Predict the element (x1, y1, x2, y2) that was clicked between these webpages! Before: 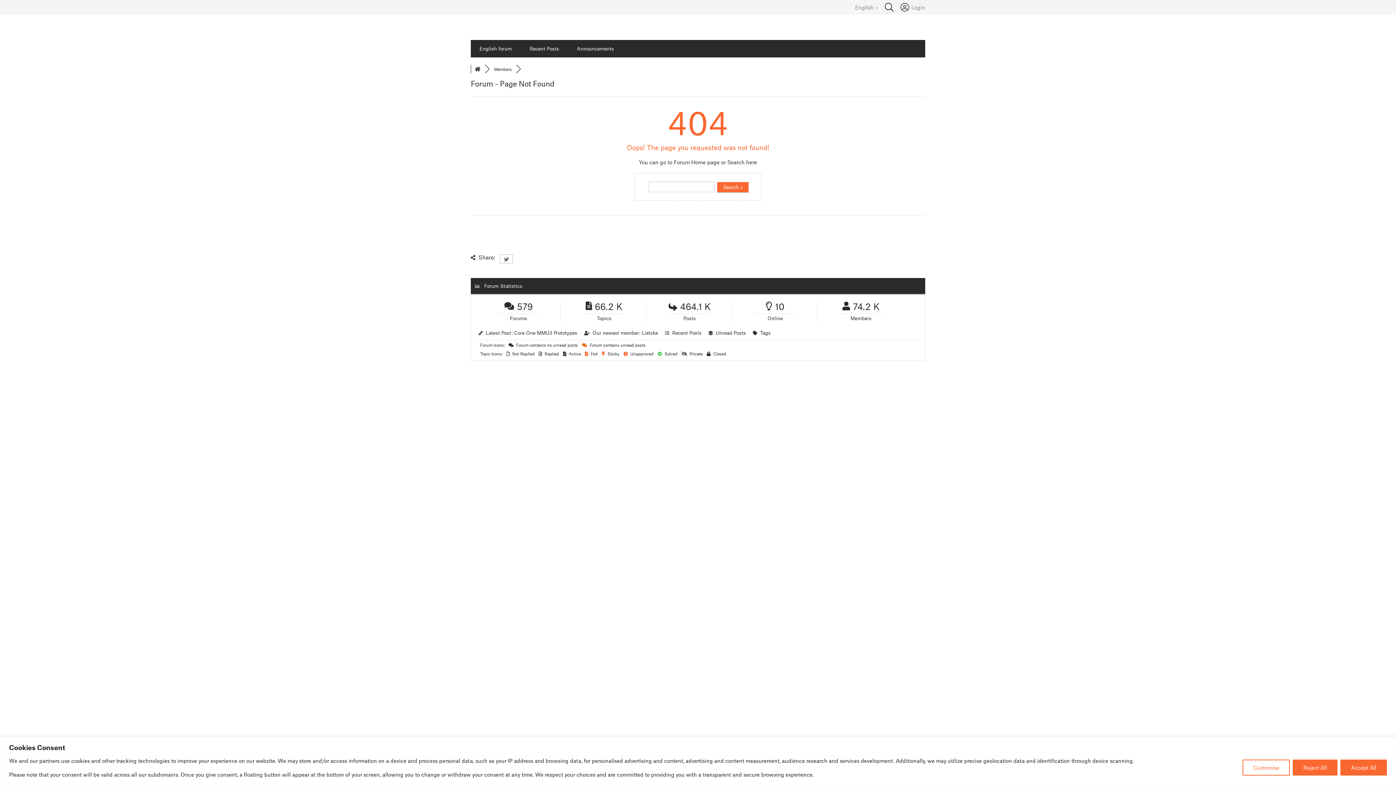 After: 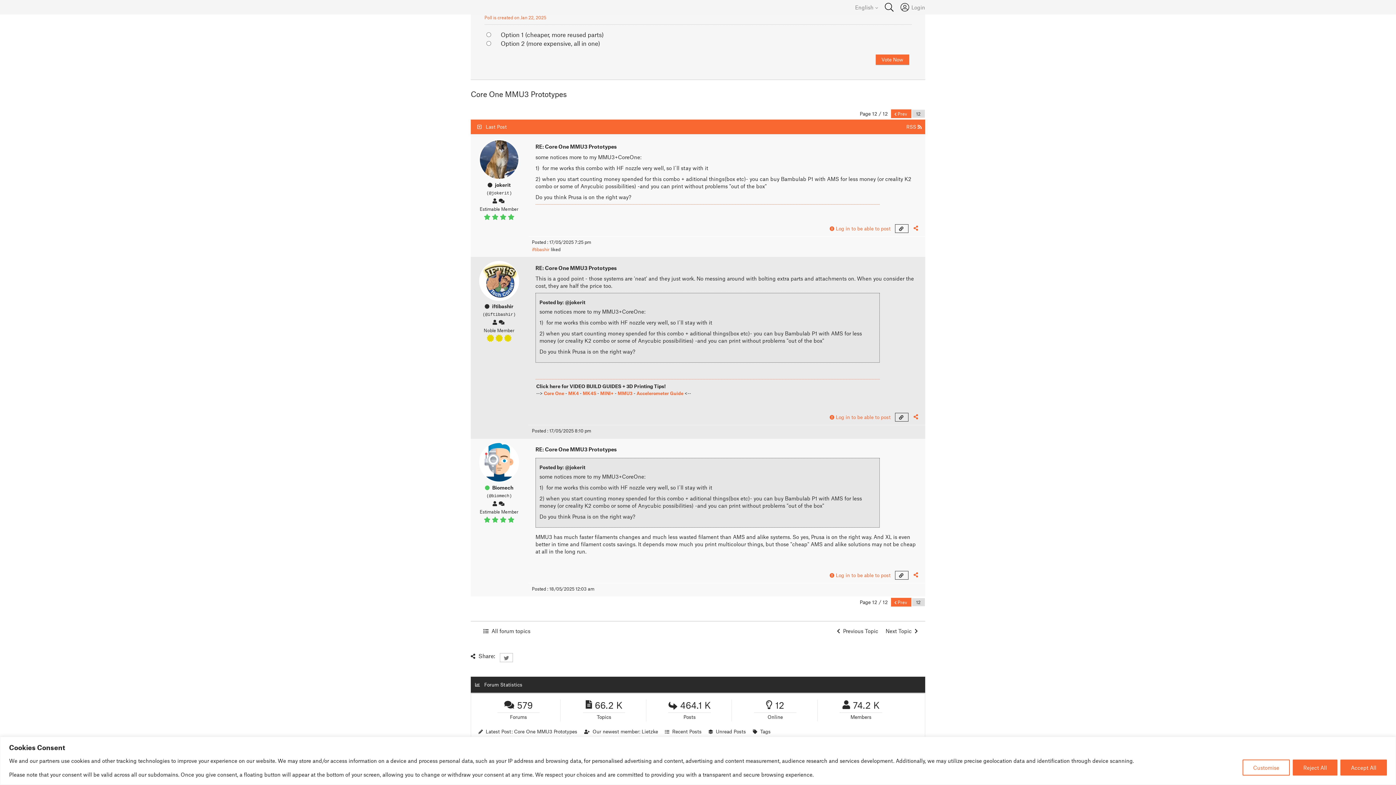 Action: bbox: (514, 329, 577, 336) label: Core One MMU3 Prototypes